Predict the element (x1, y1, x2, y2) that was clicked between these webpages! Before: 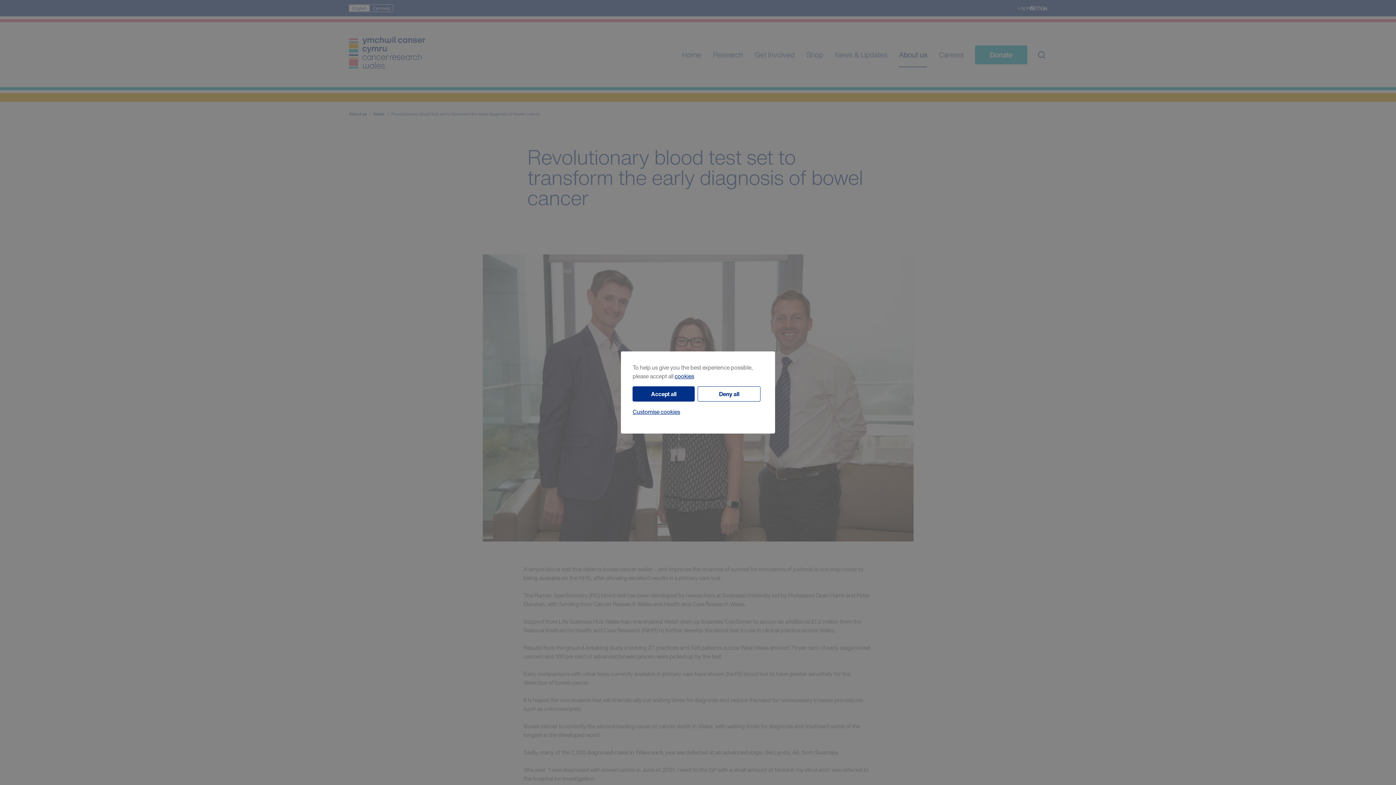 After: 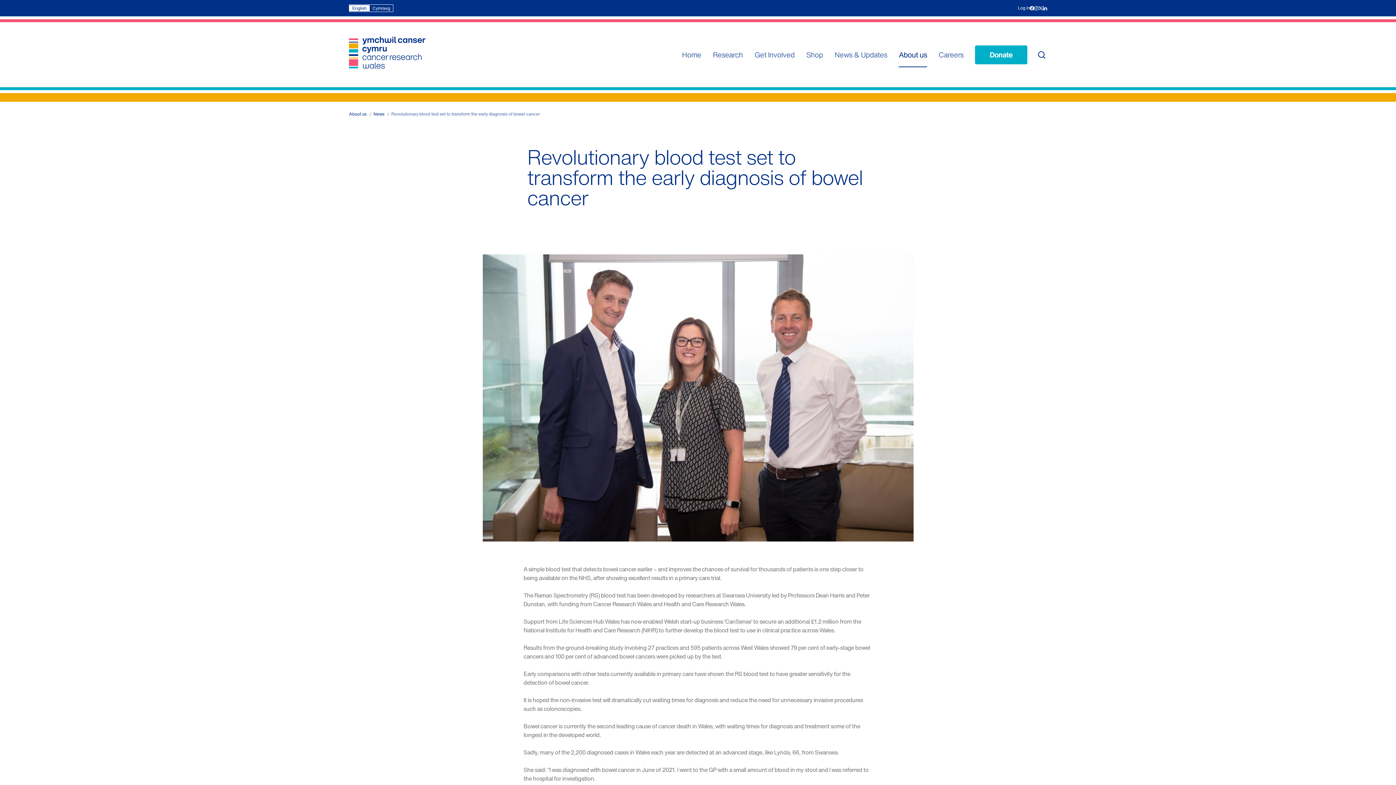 Action: label: Accept all bbox: (632, 386, 695, 401)